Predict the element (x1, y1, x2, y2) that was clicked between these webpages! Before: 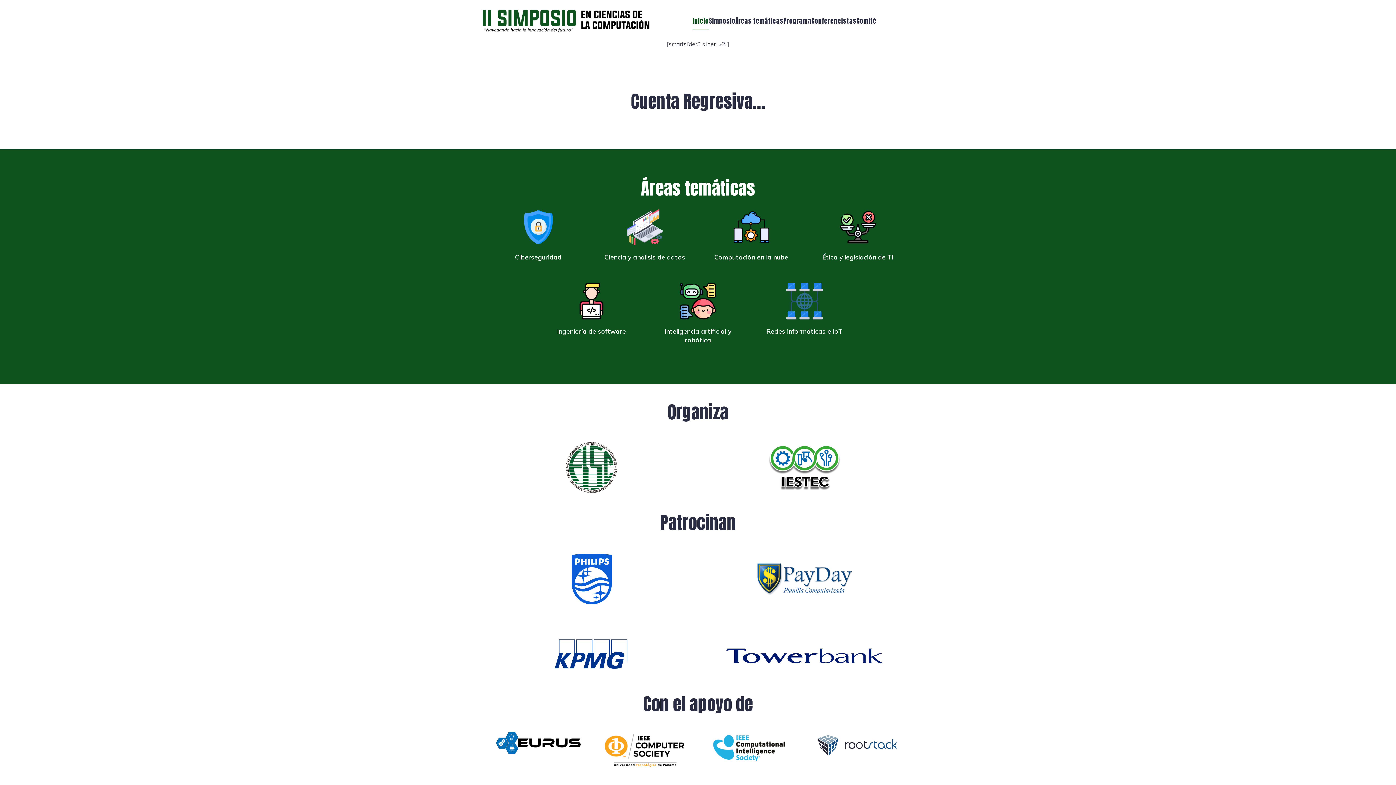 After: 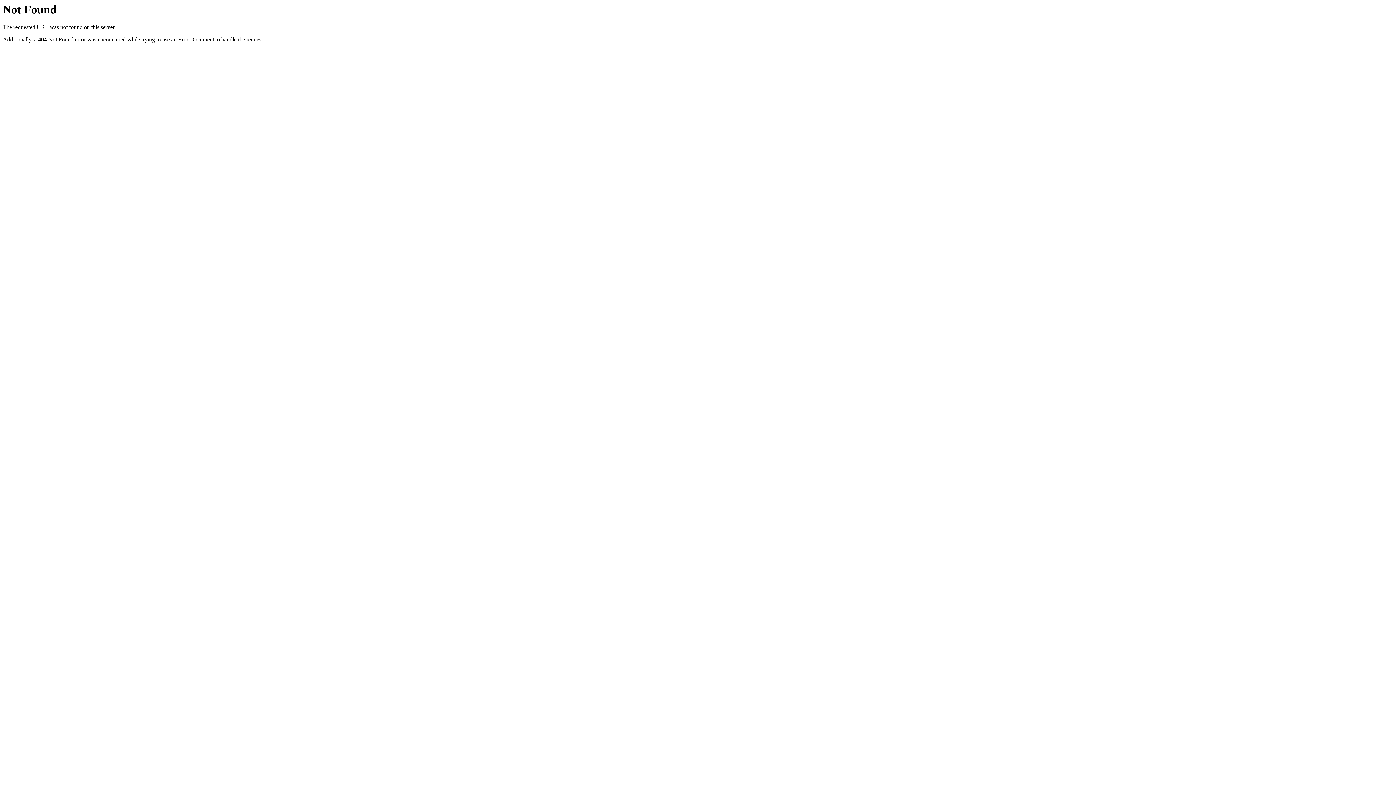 Action: label: Áreas temáticas bbox: (735, 12, 783, 29)